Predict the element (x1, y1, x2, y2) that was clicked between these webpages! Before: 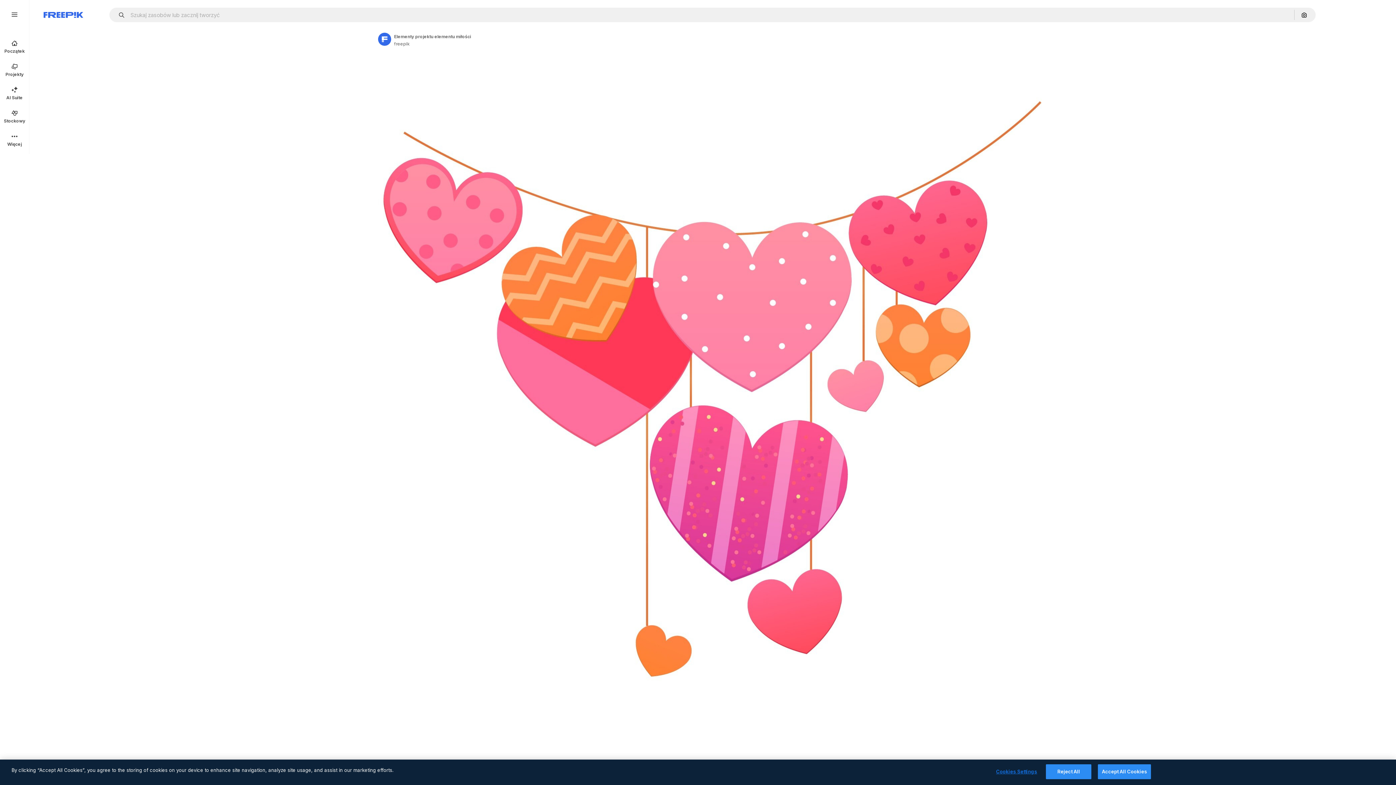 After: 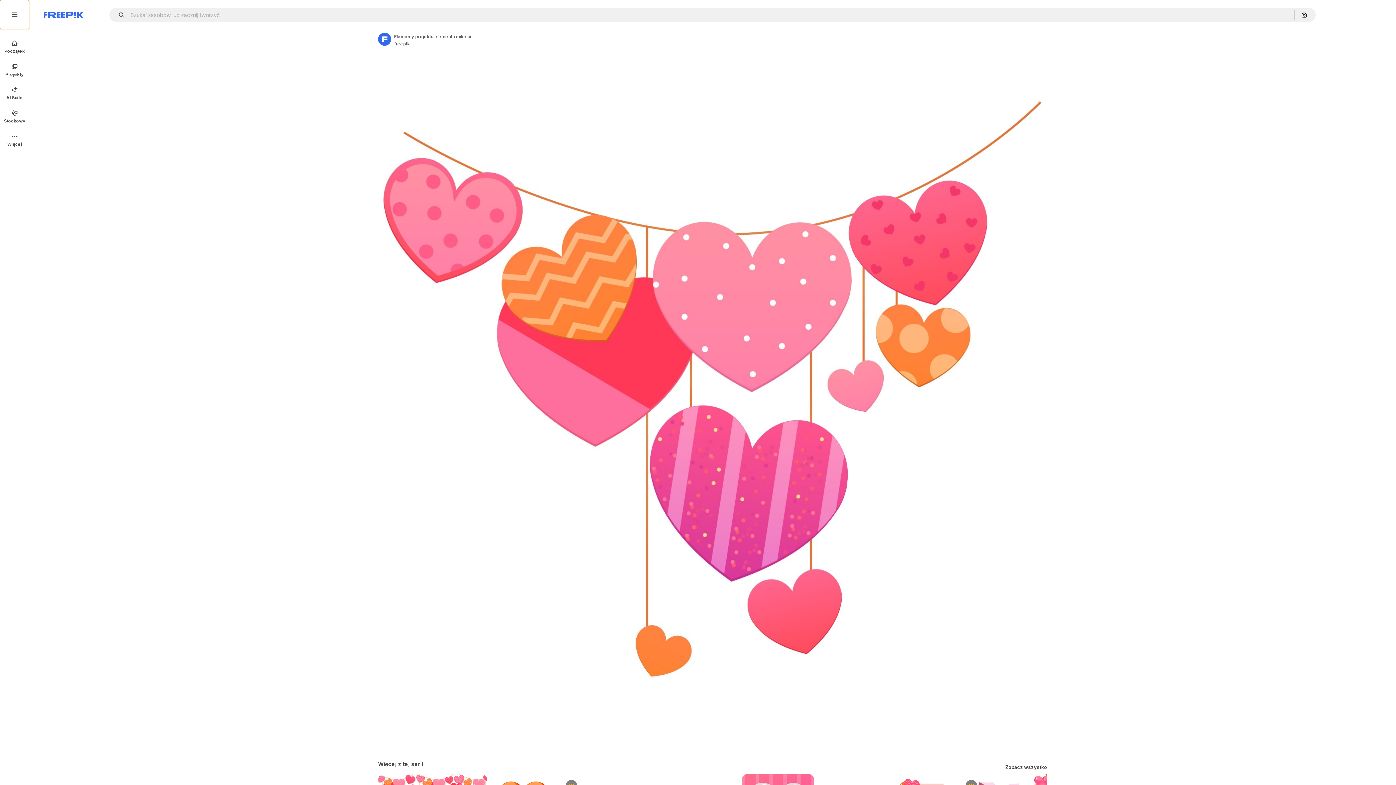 Action: bbox: (0, 0, 29, 29)